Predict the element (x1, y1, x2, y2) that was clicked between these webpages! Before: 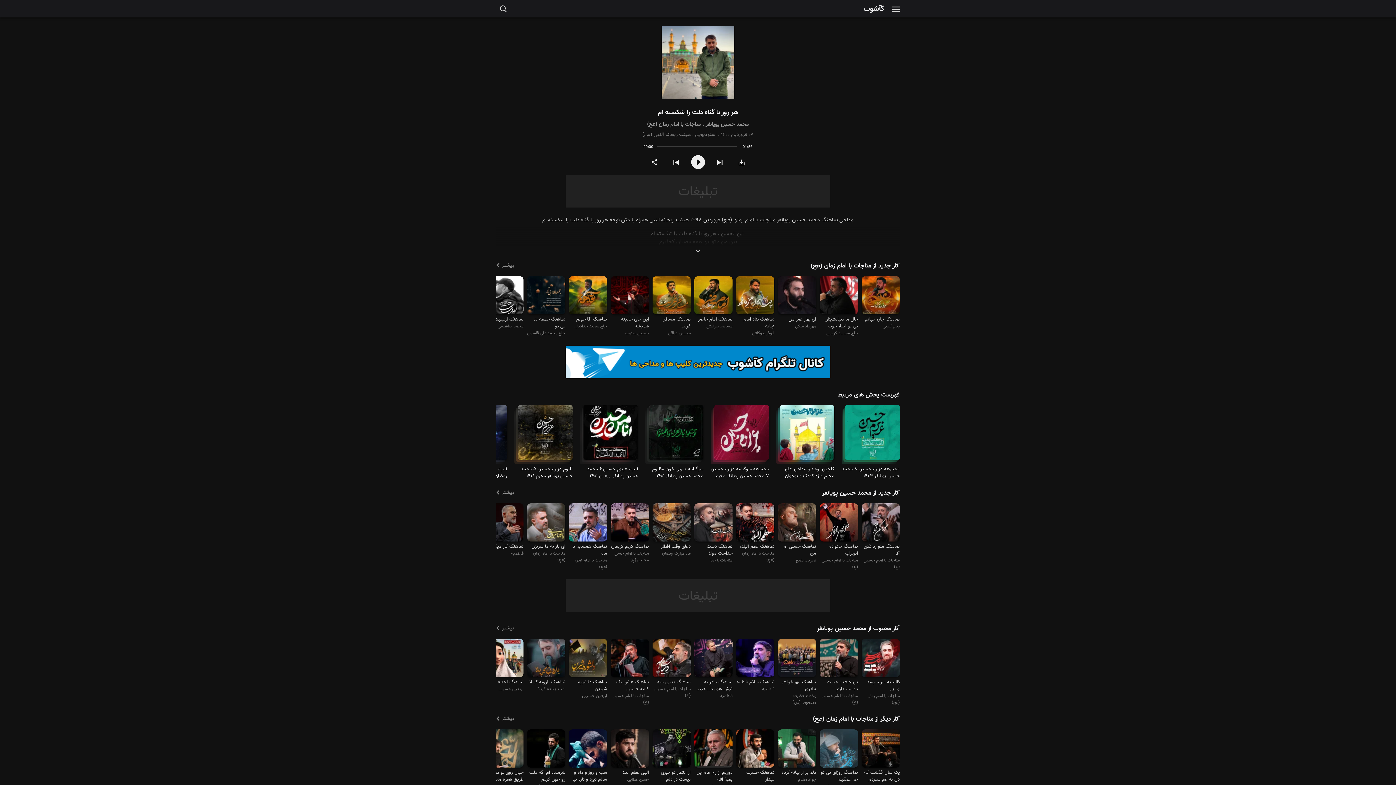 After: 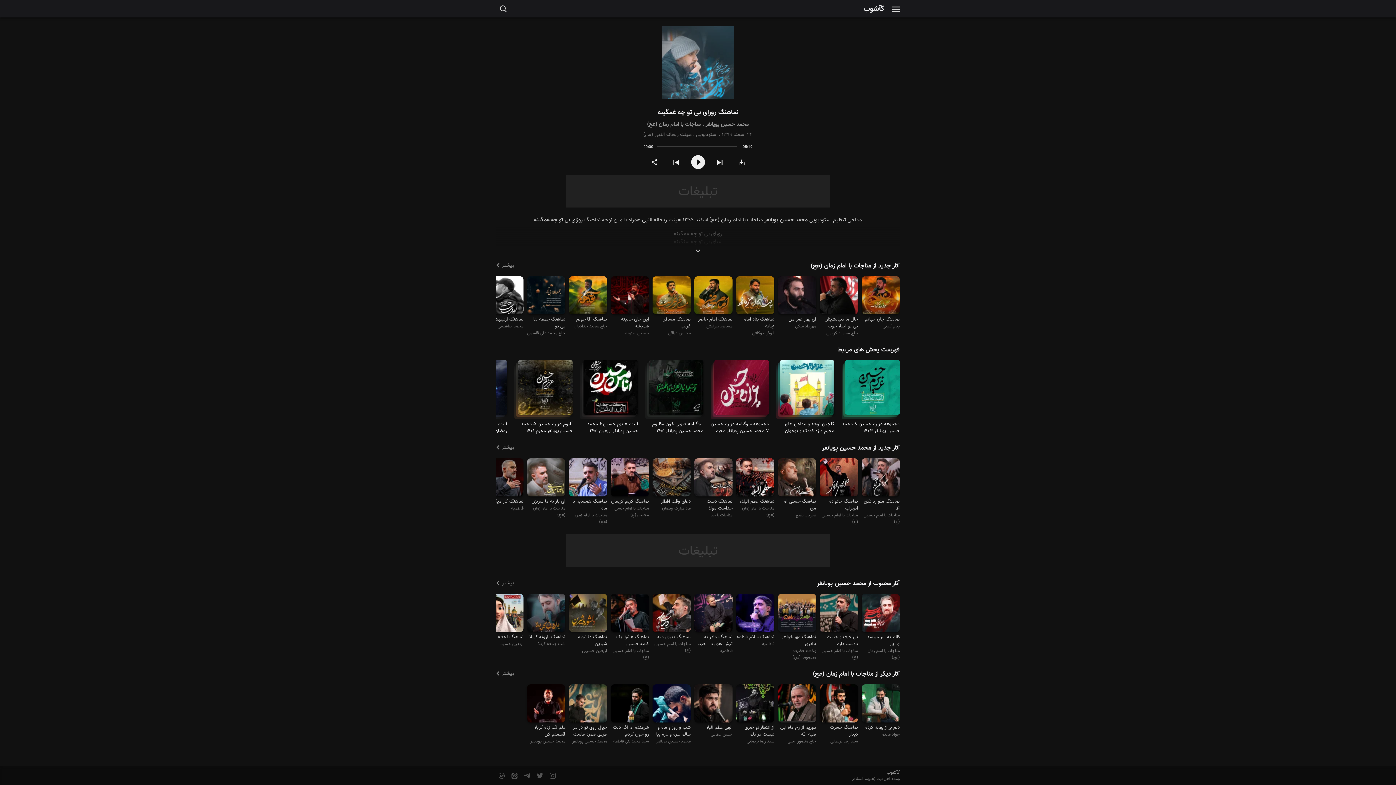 Action: bbox: (820, 745, 858, 754)